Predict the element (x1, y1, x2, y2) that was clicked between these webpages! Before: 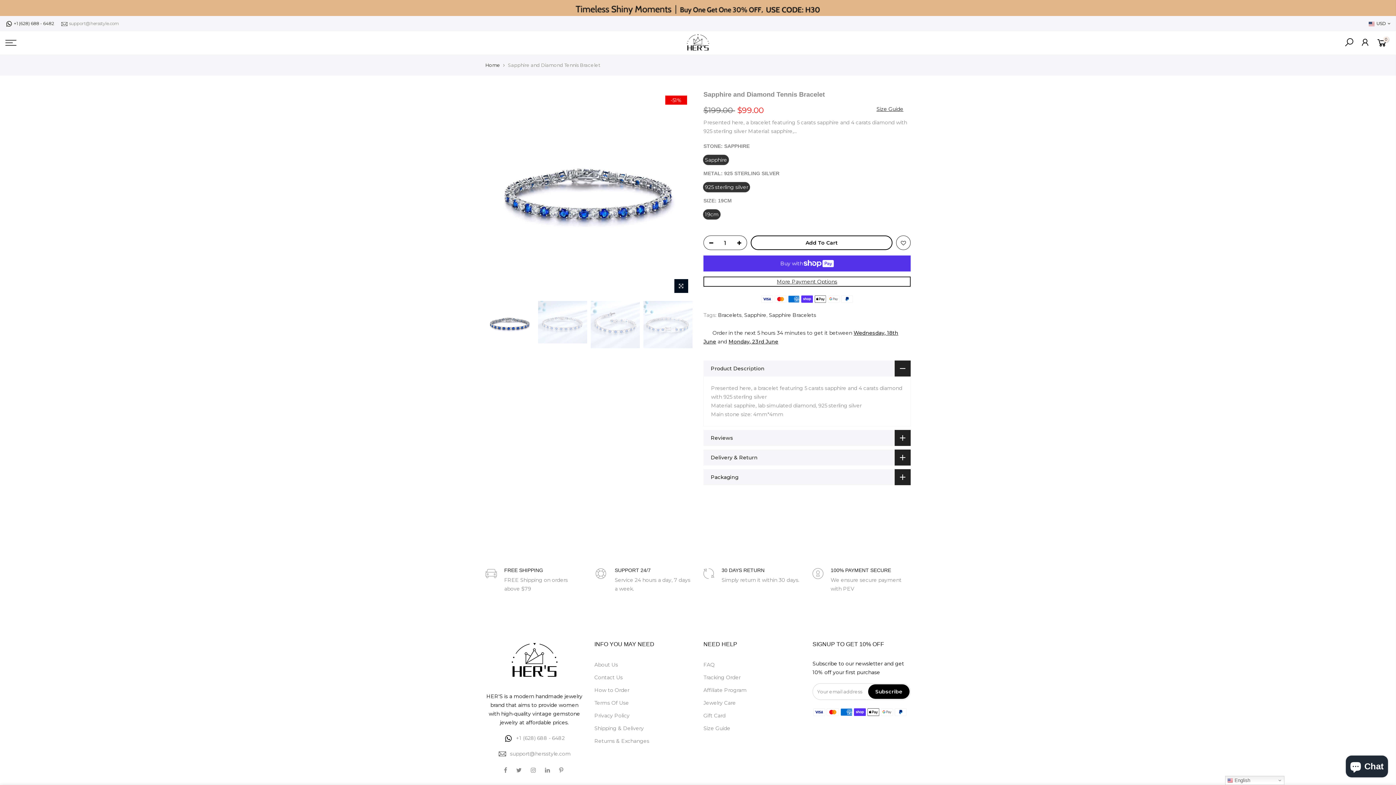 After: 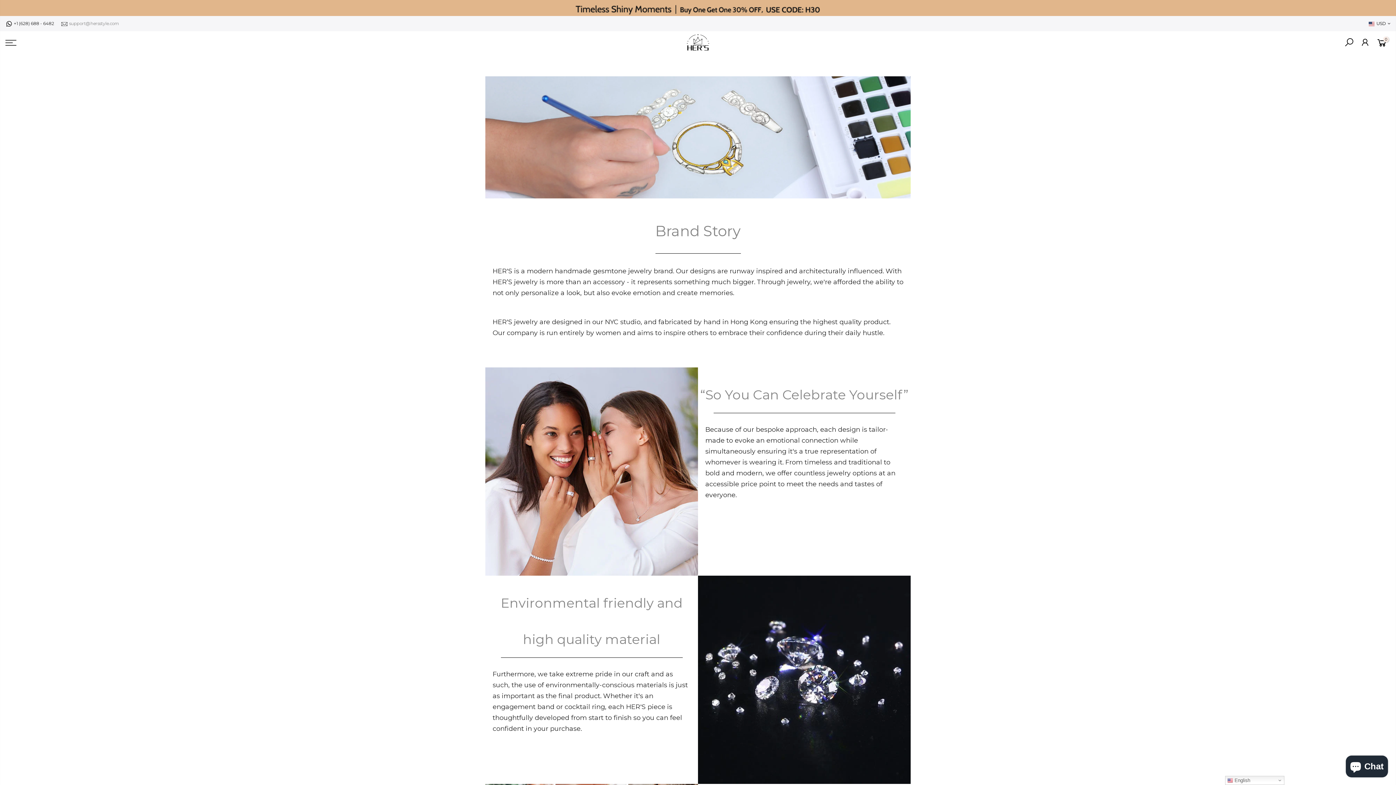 Action: bbox: (594, 661, 618, 668) label: About Us